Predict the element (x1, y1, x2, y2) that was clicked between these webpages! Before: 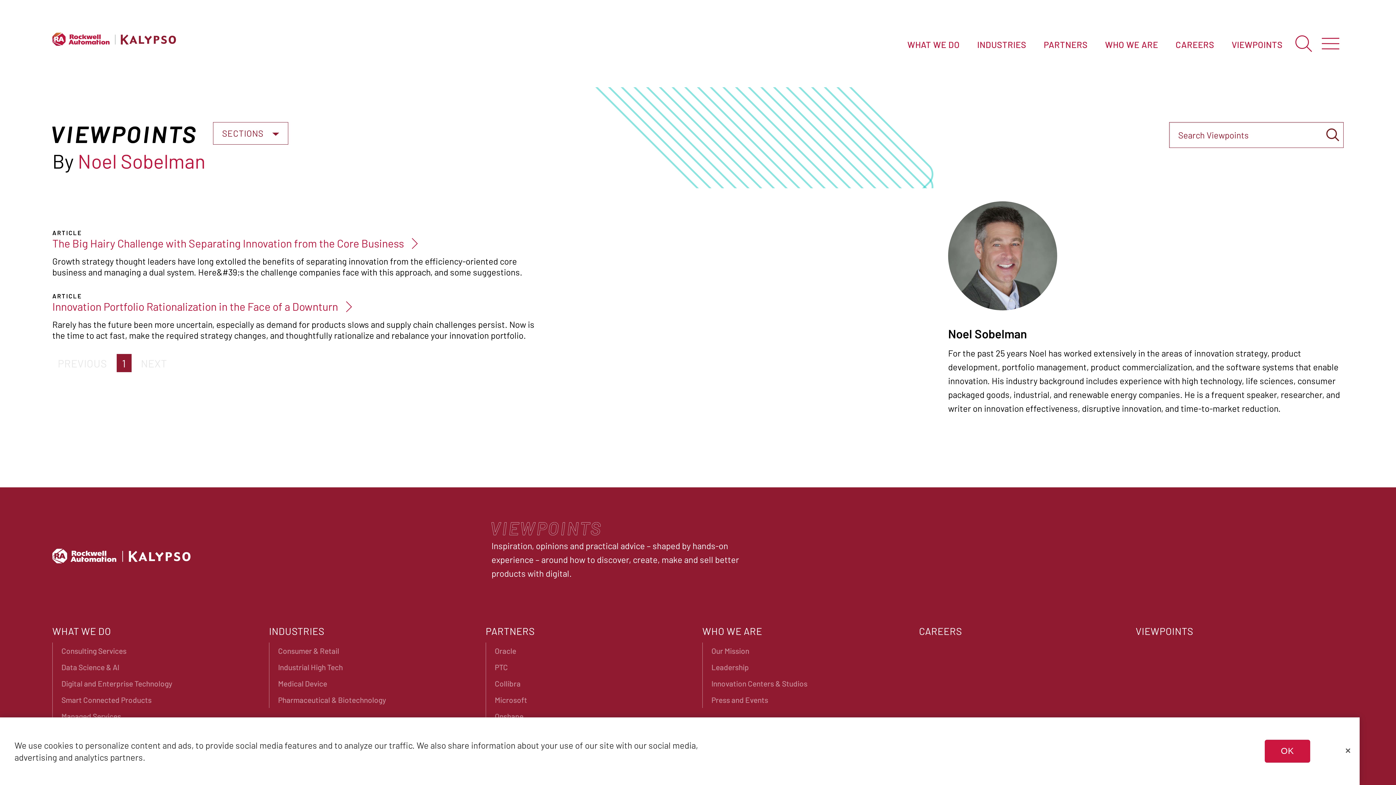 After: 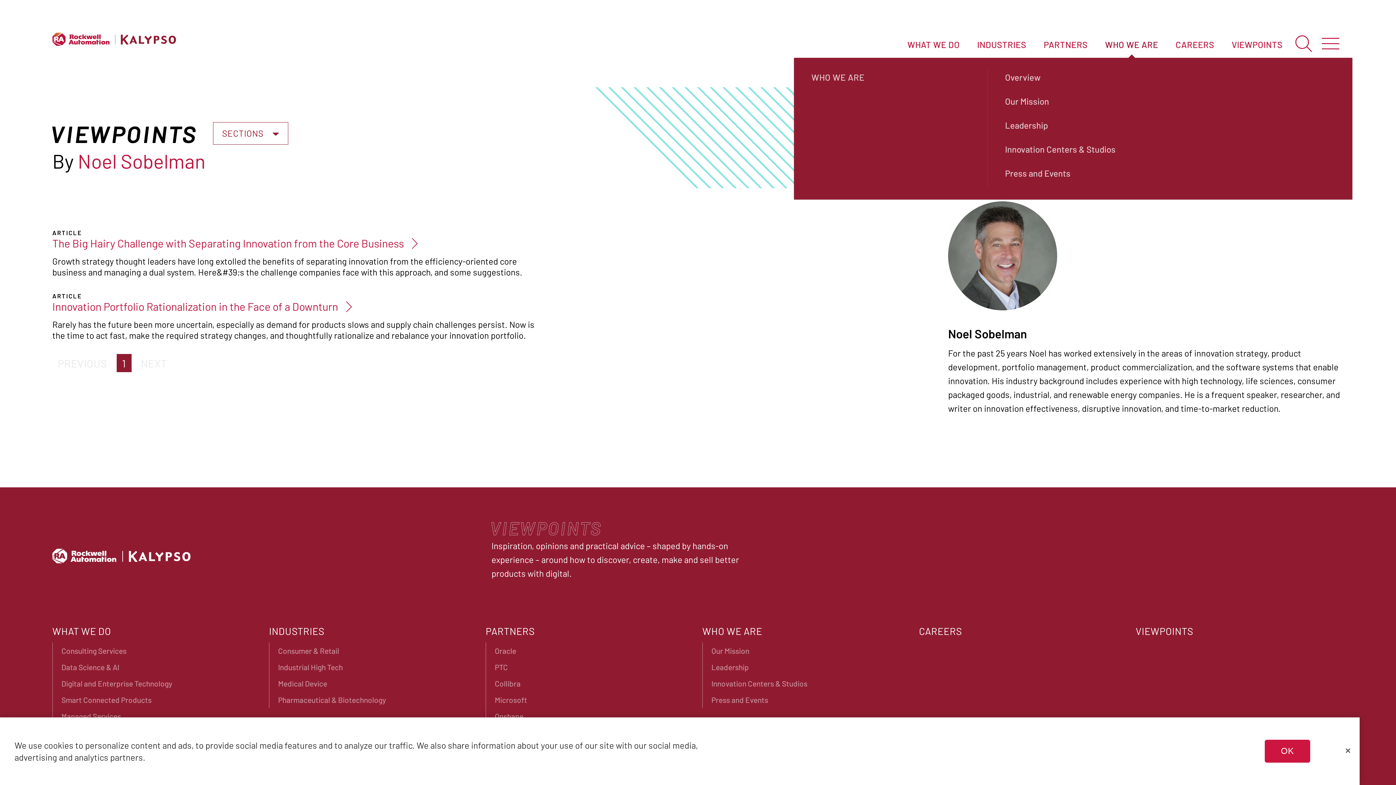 Action: bbox: (1096, 31, 1167, 57) label: WHO WE ARE